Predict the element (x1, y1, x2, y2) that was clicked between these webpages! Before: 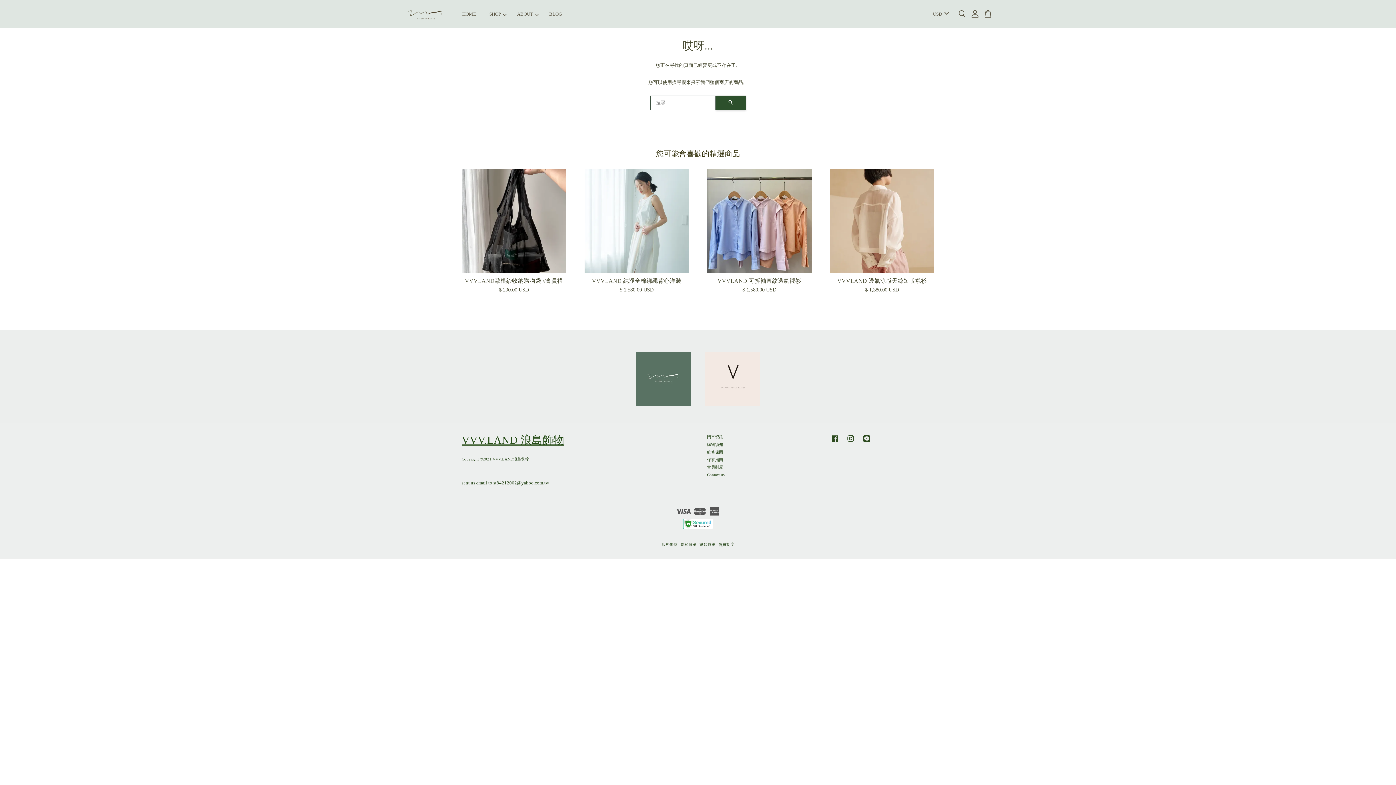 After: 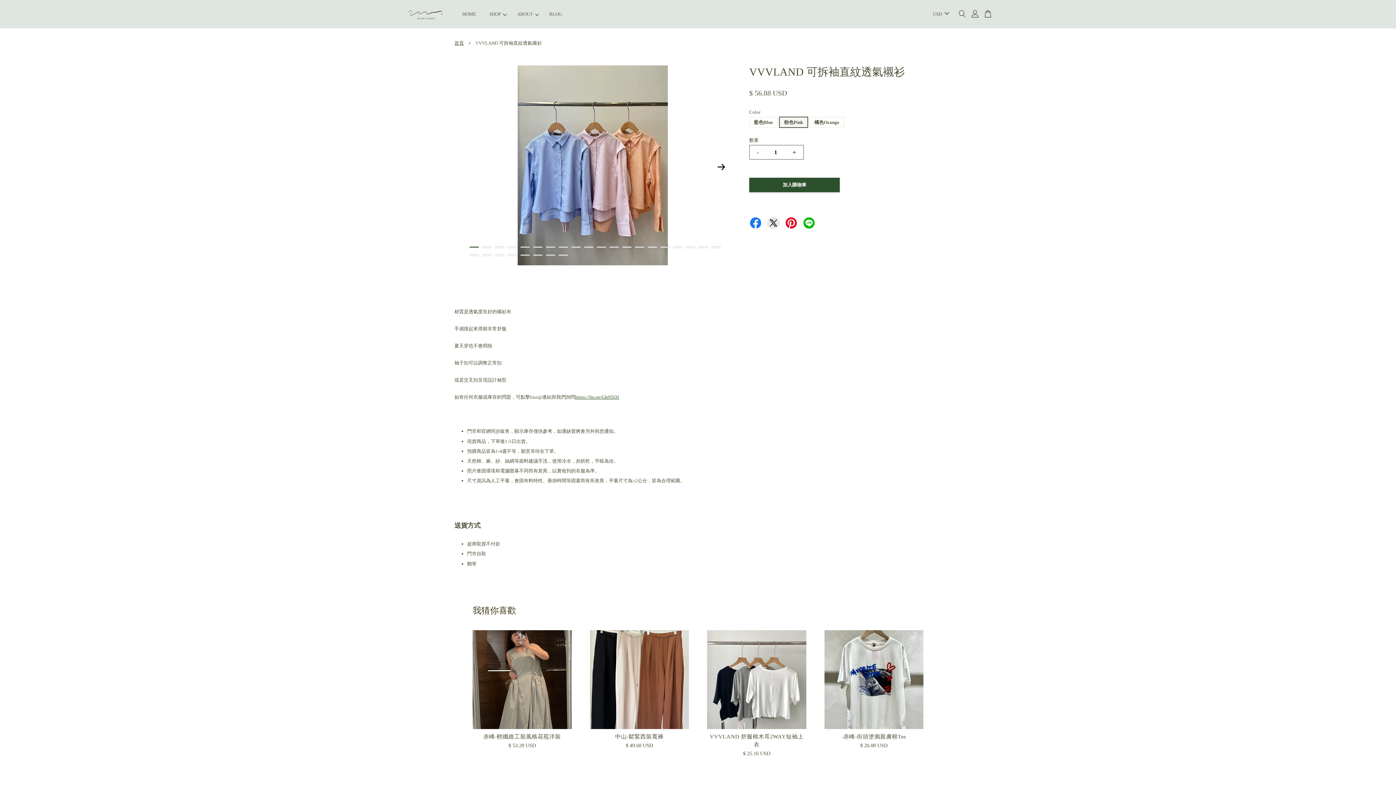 Action: bbox: (707, 169, 811, 273)